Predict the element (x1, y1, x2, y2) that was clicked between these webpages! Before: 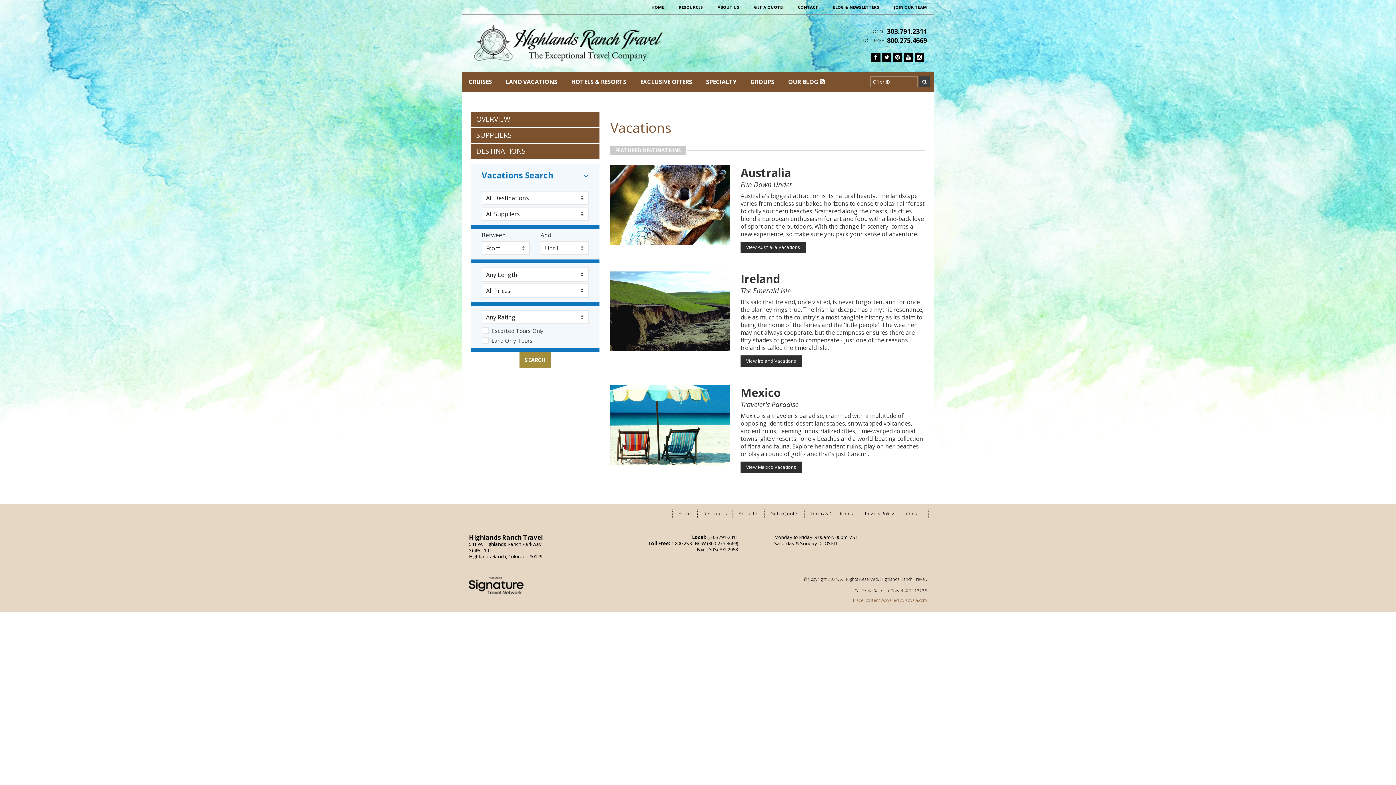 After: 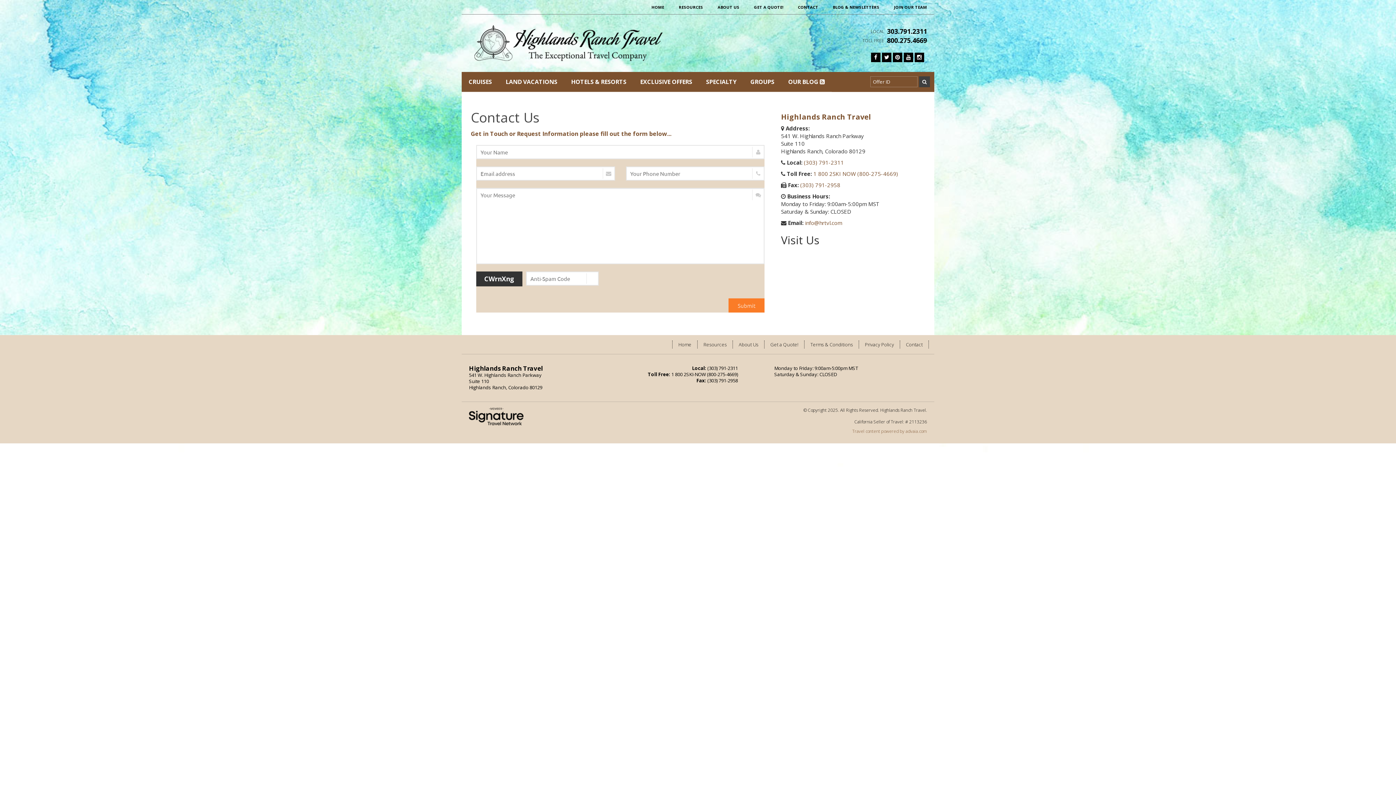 Action: bbox: (900, 509, 929, 517) label: Contact